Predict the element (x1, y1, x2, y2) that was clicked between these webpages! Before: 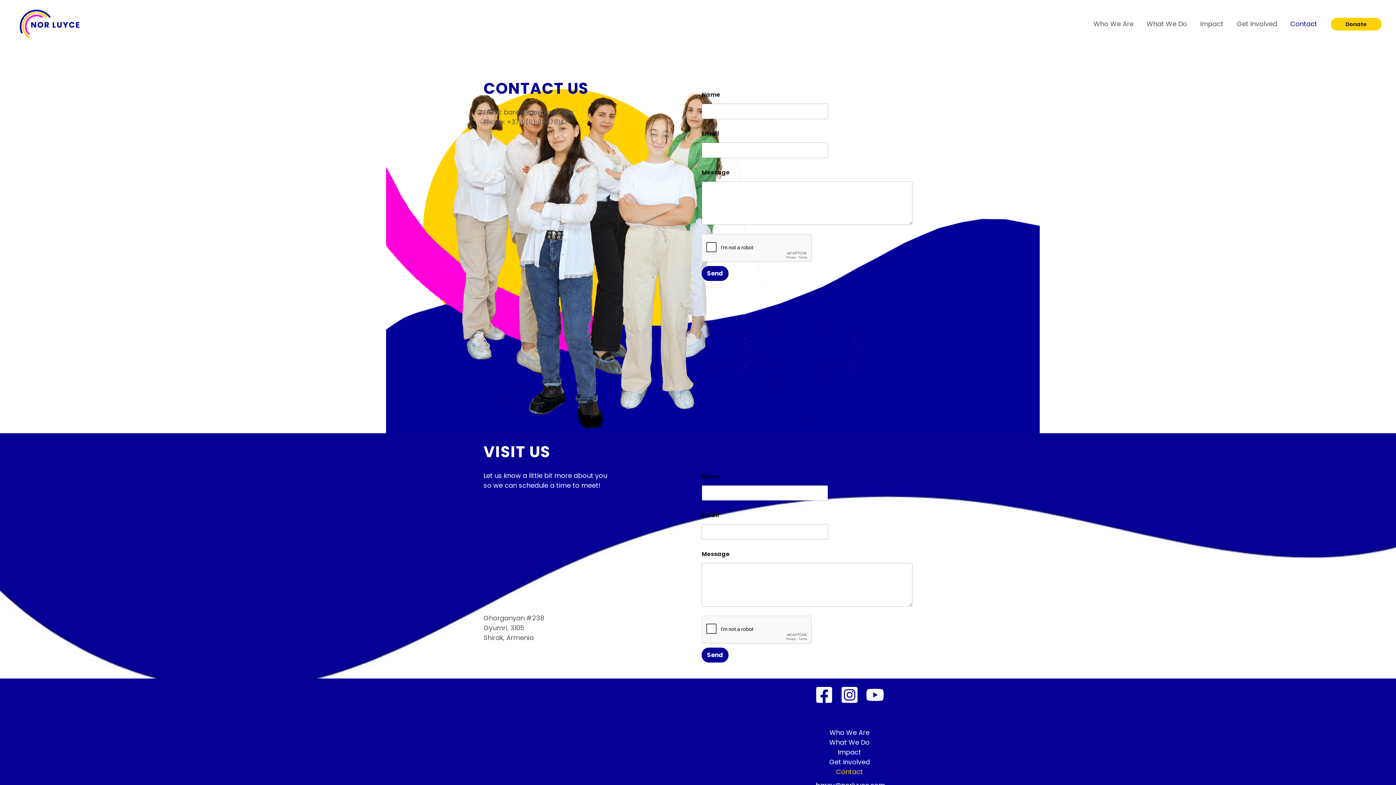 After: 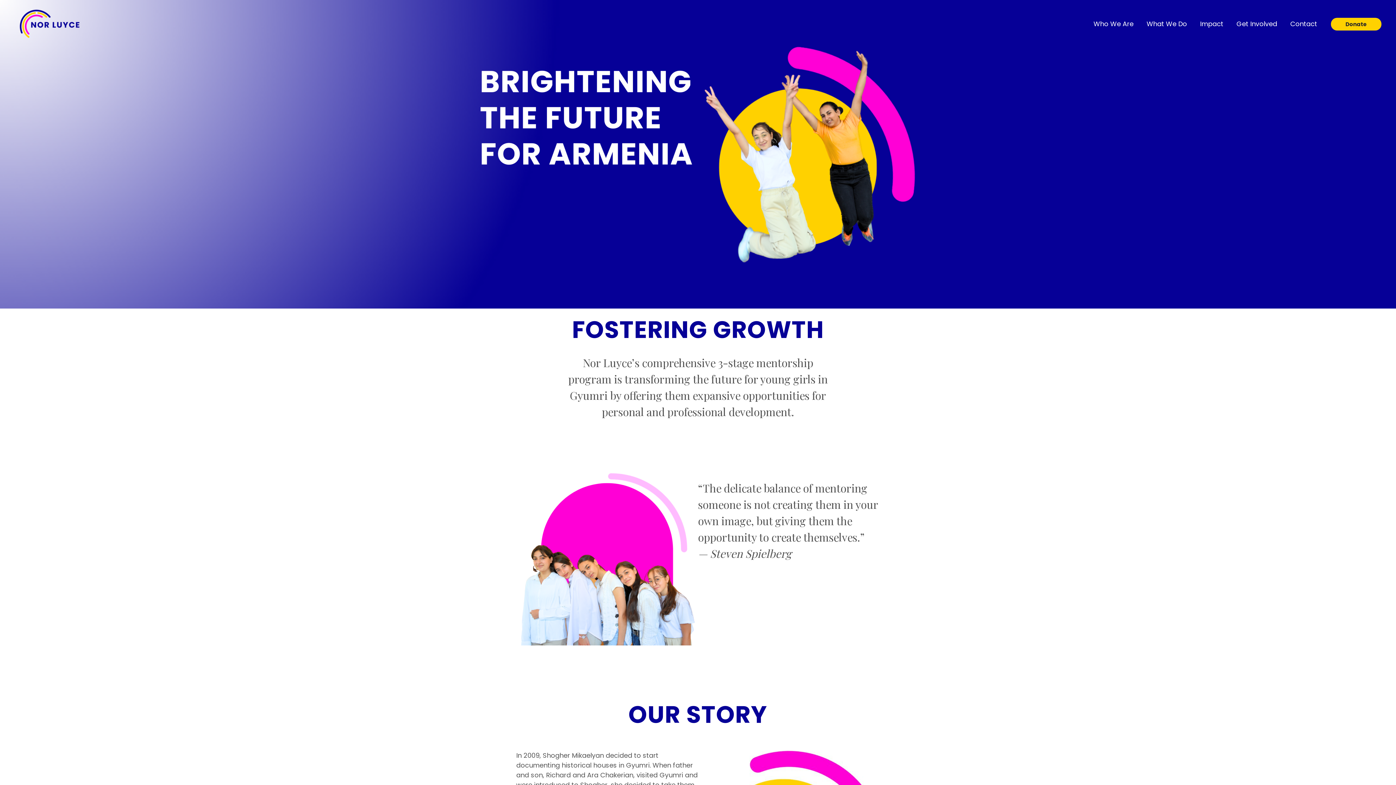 Action: label: Who We Are bbox: (829, 728, 869, 737)